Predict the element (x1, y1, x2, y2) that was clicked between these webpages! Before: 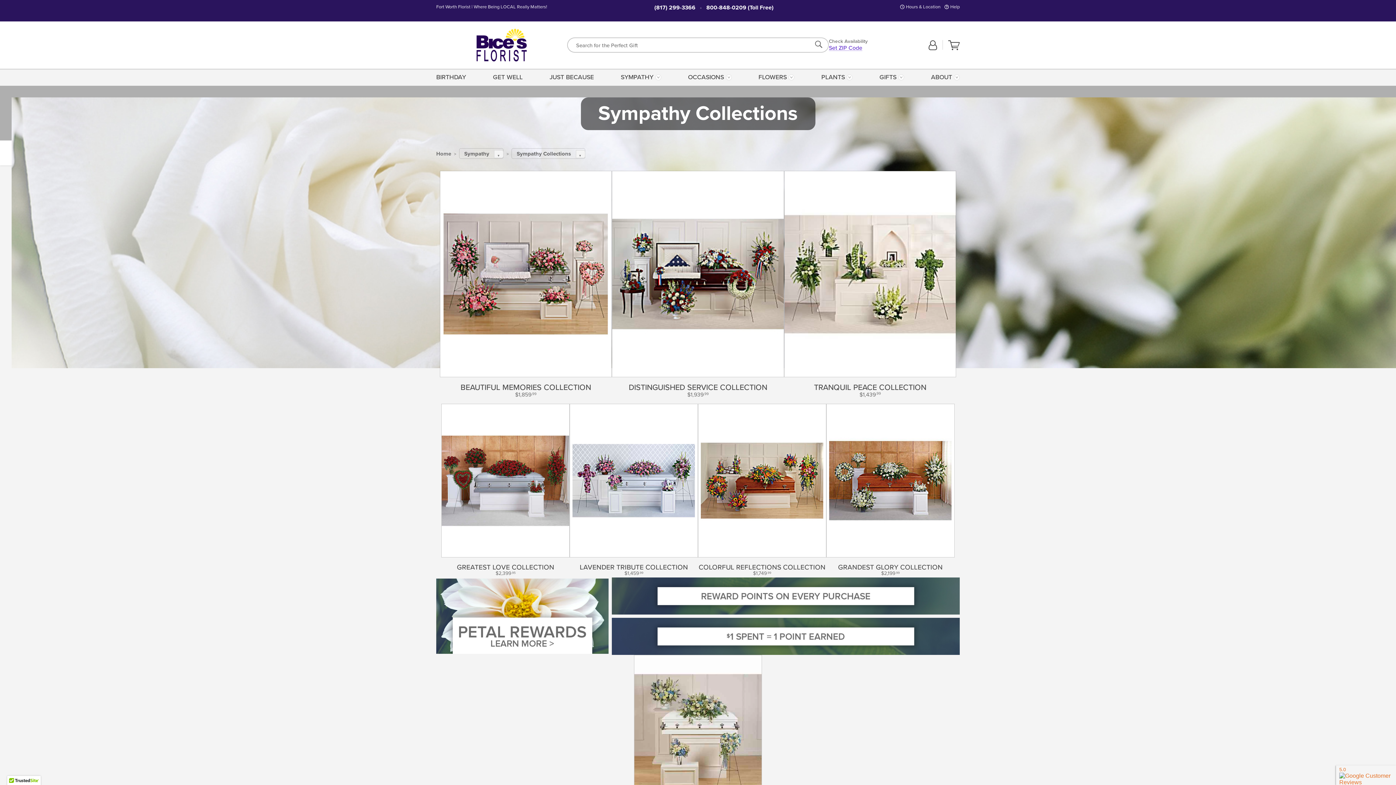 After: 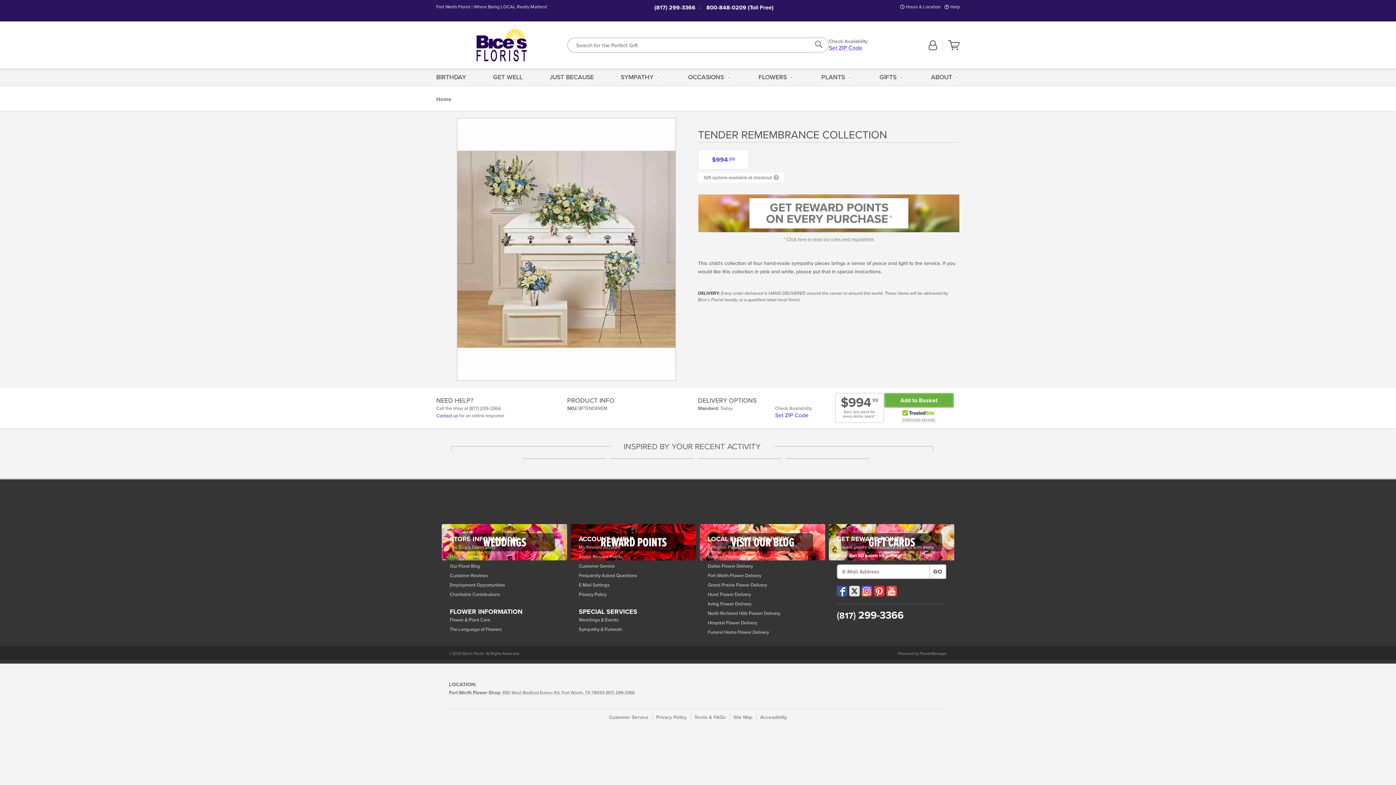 Action: label: See Product Details bbox: (634, 655, 762, 827)